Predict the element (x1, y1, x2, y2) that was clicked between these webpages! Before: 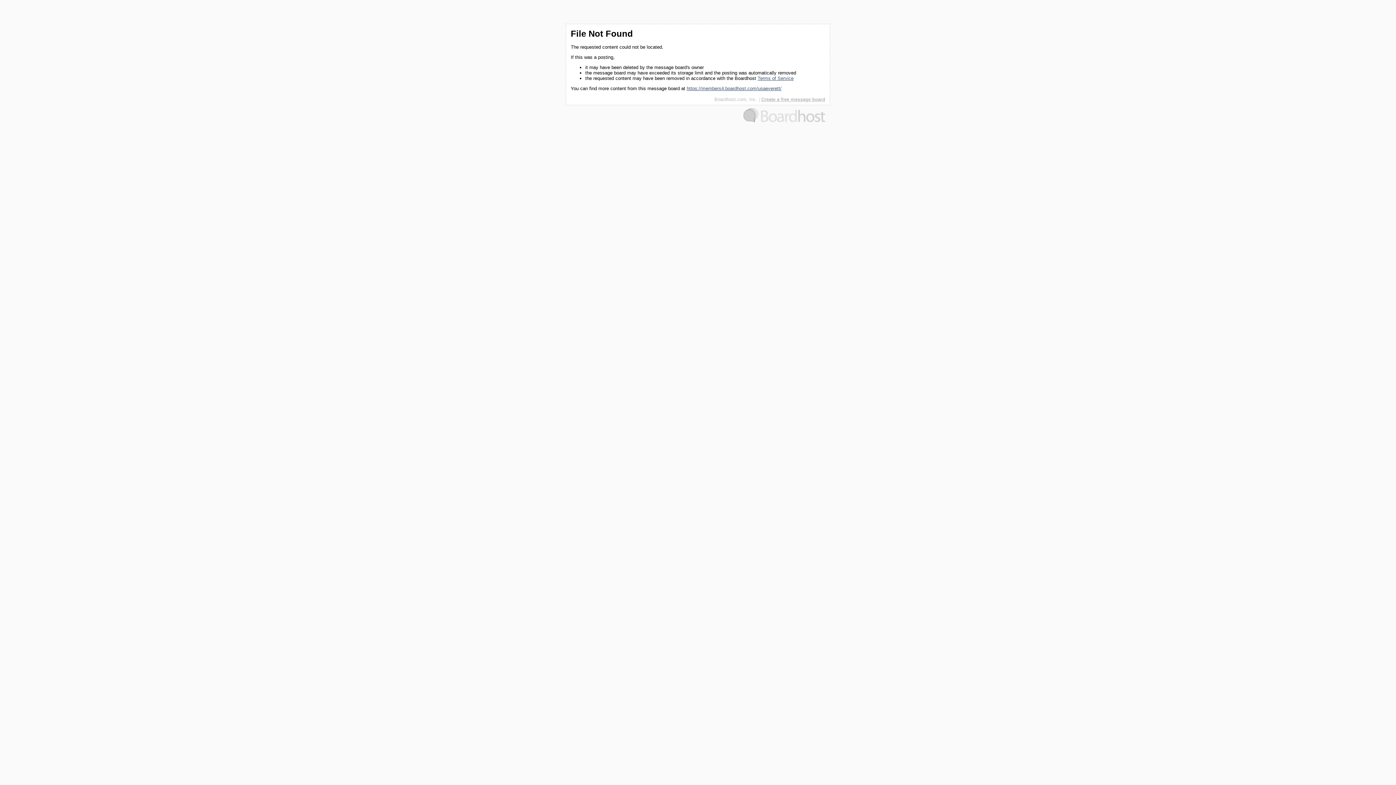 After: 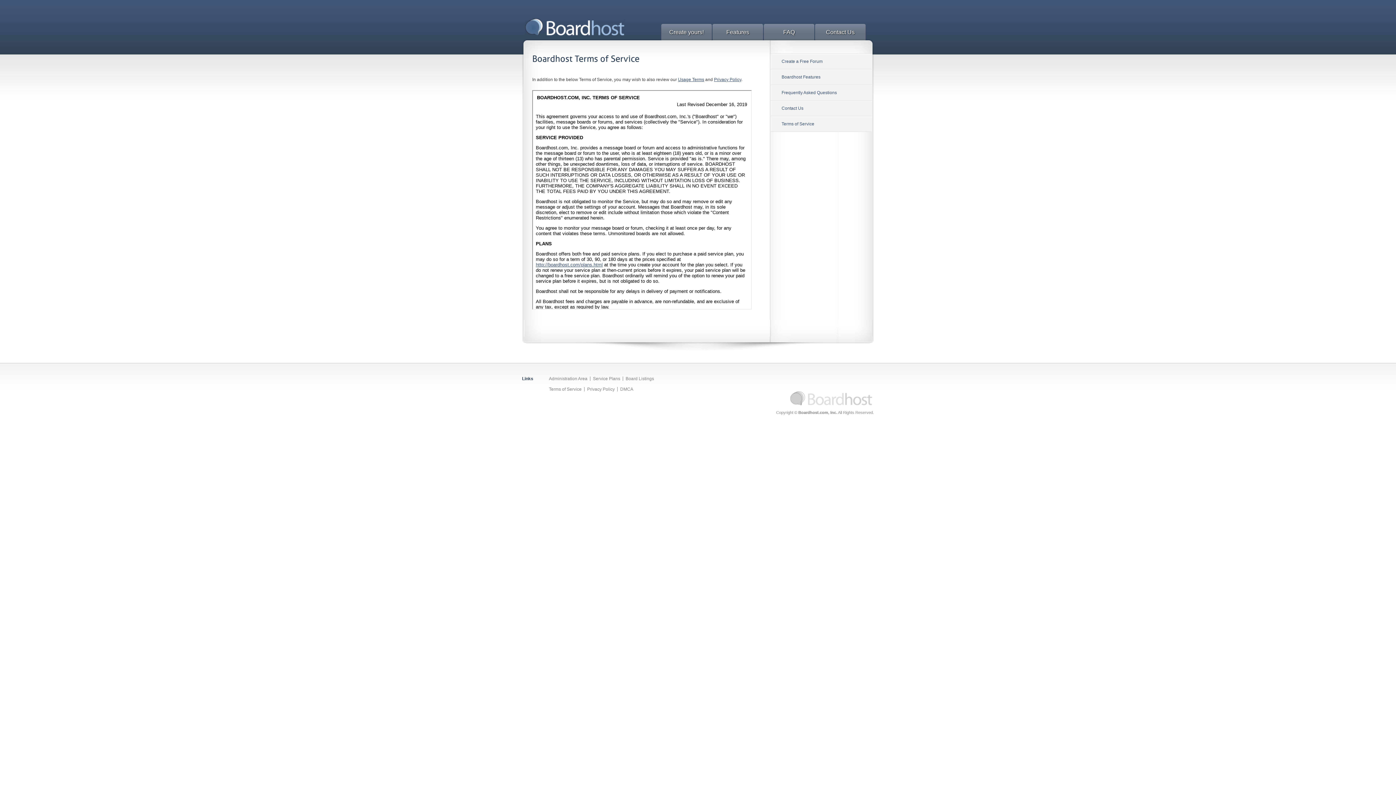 Action: bbox: (757, 75, 793, 81) label: Terms of Service